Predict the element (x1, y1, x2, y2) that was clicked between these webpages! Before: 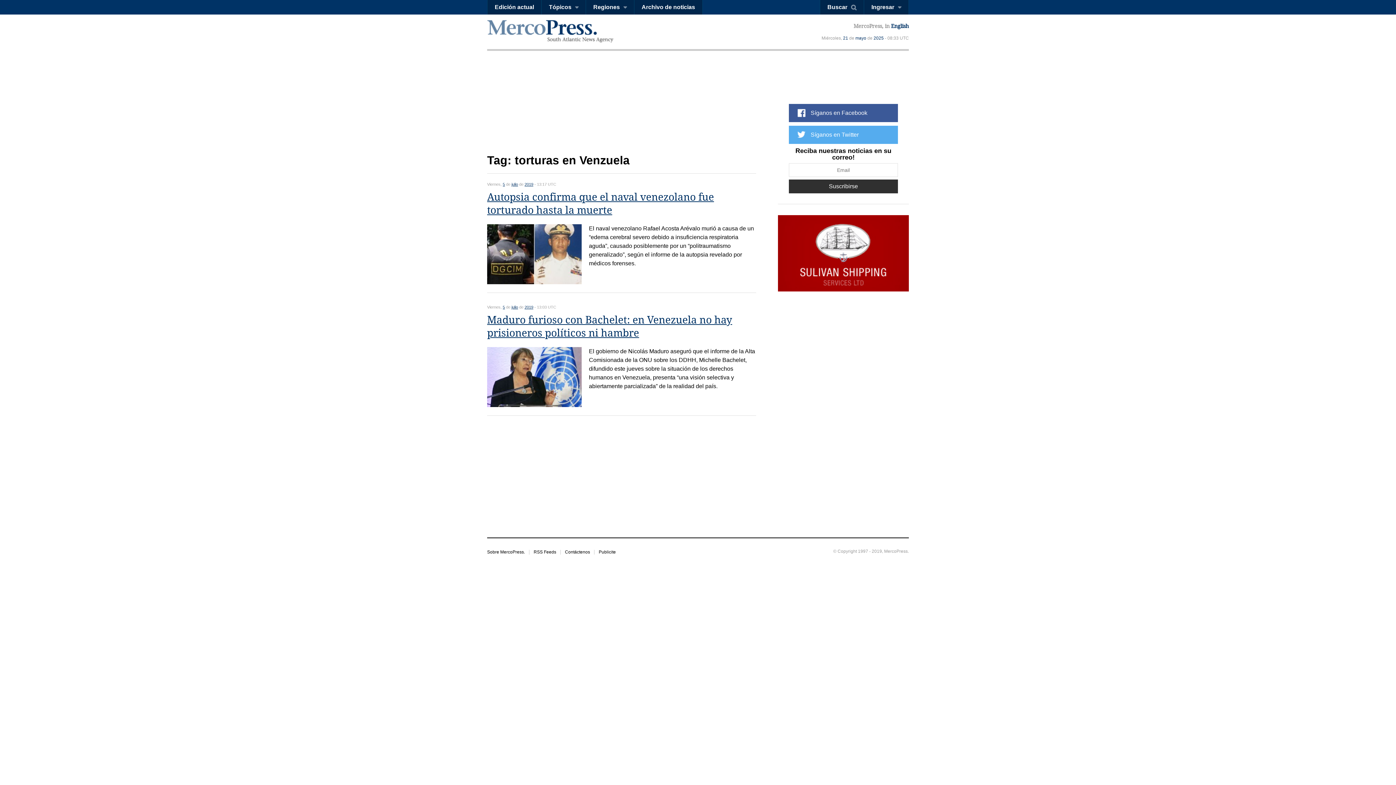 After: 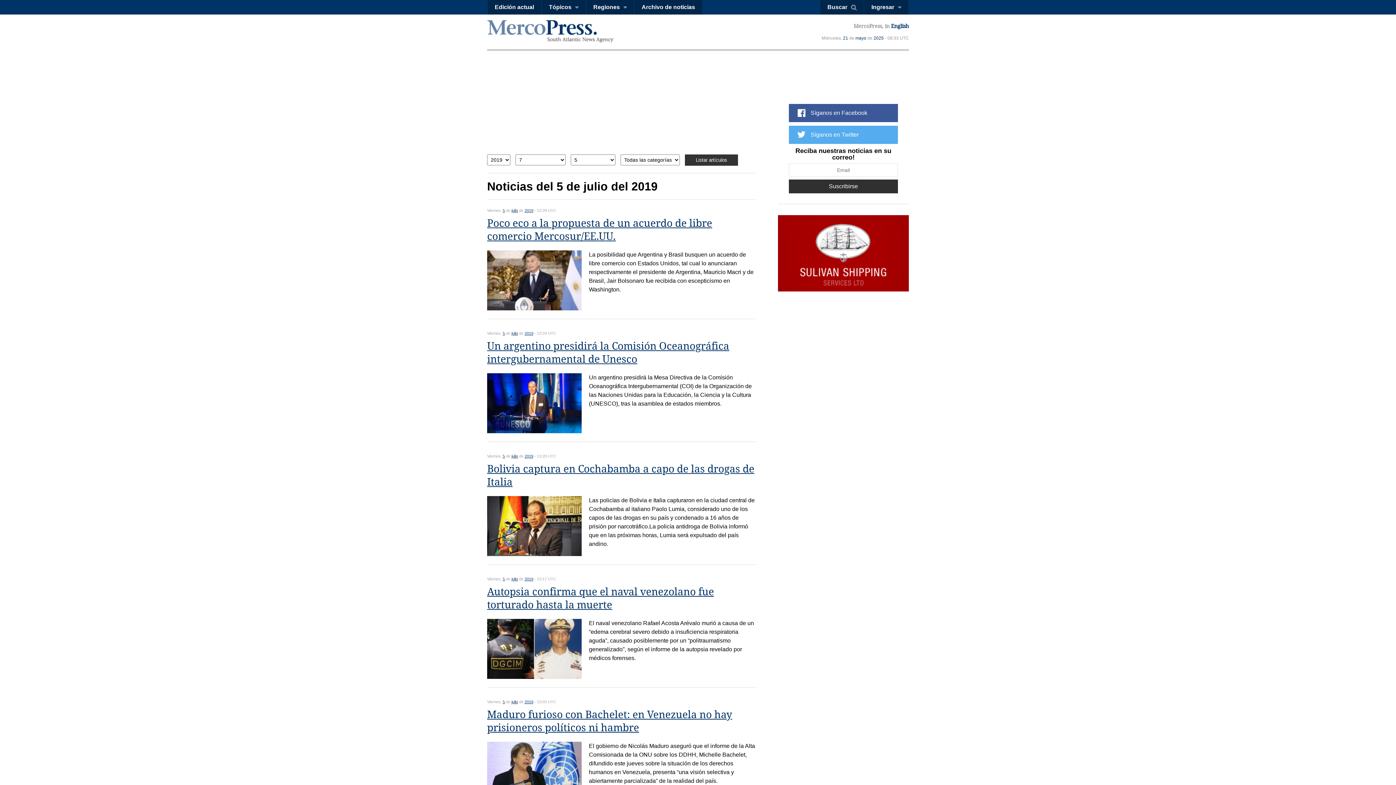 Action: label: 5 bbox: (502, 305, 505, 309)